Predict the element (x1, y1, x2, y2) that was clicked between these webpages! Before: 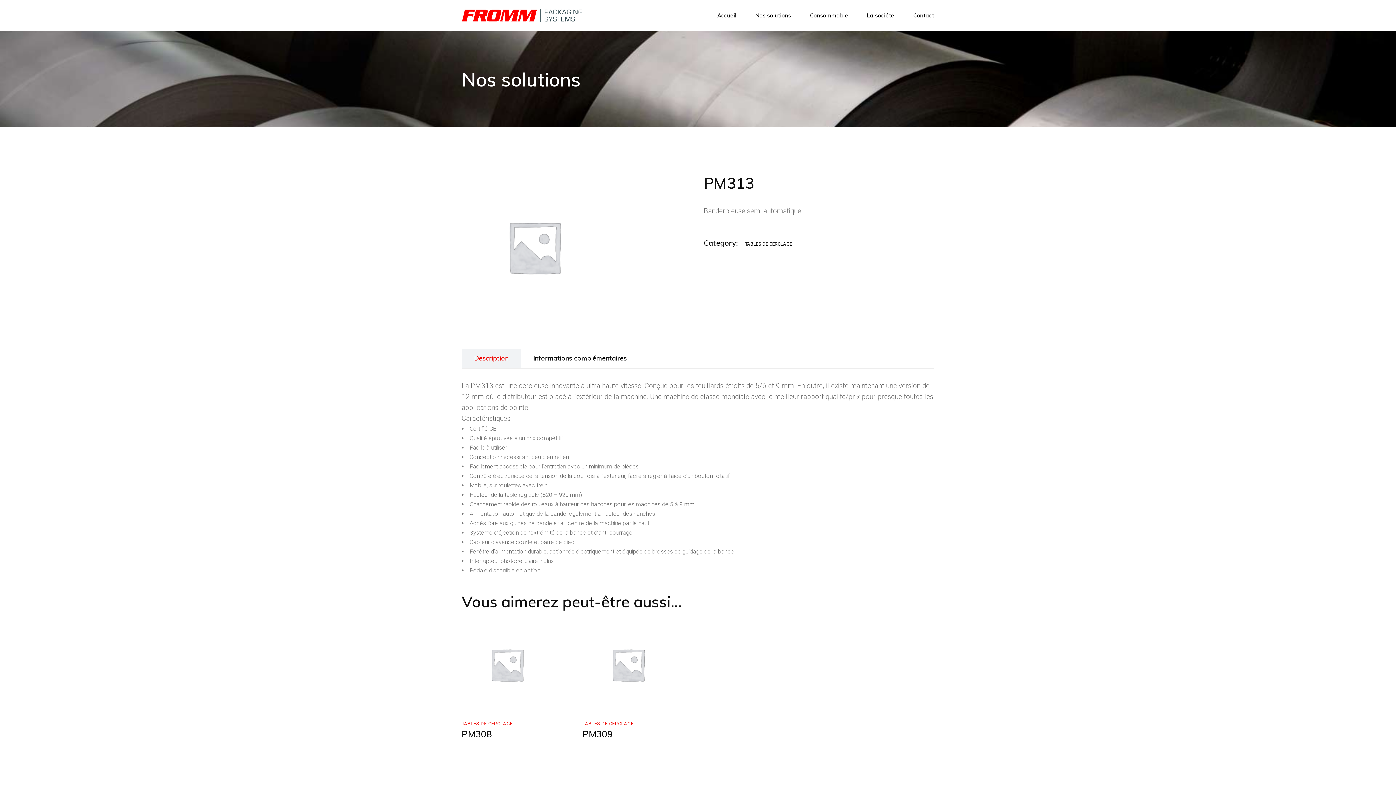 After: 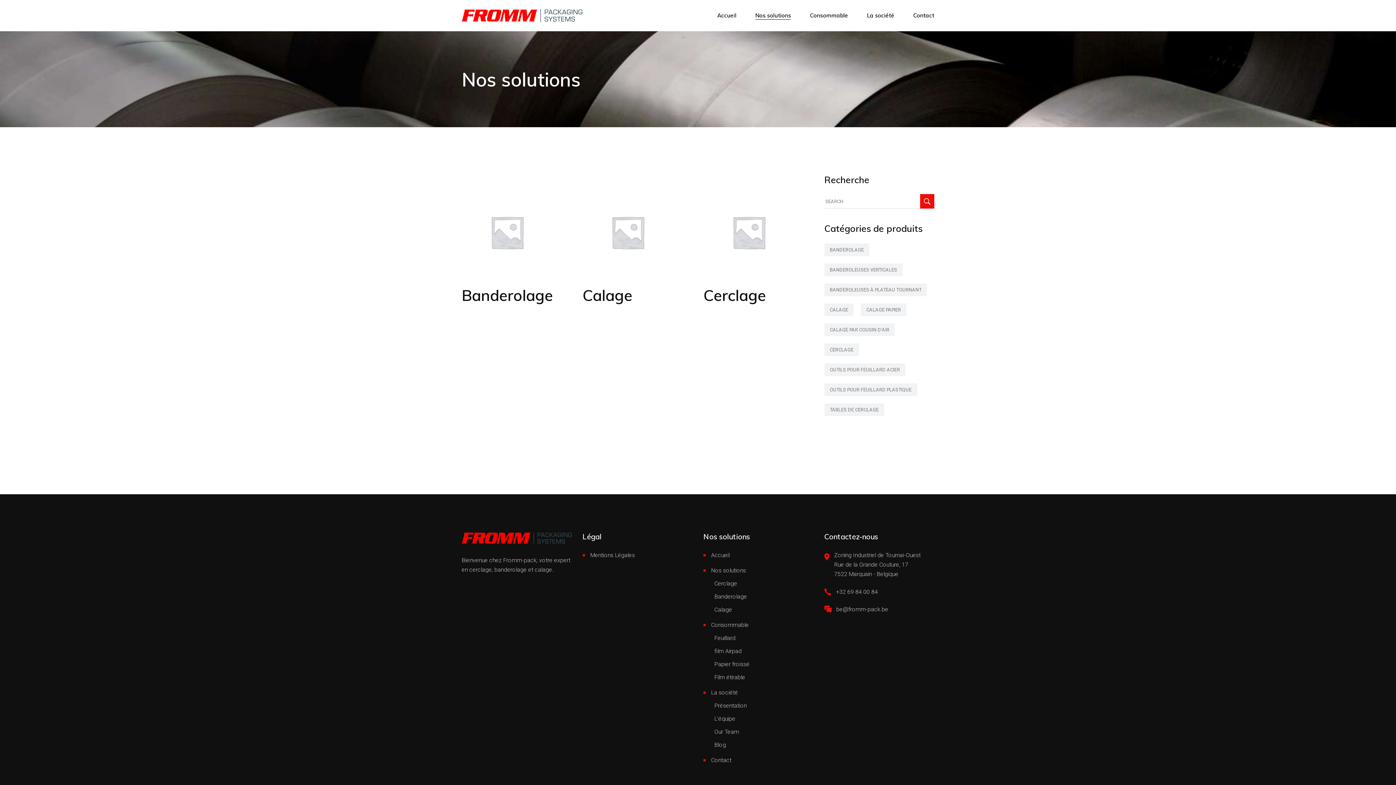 Action: bbox: (755, 0, 791, 31) label: Nos solutions